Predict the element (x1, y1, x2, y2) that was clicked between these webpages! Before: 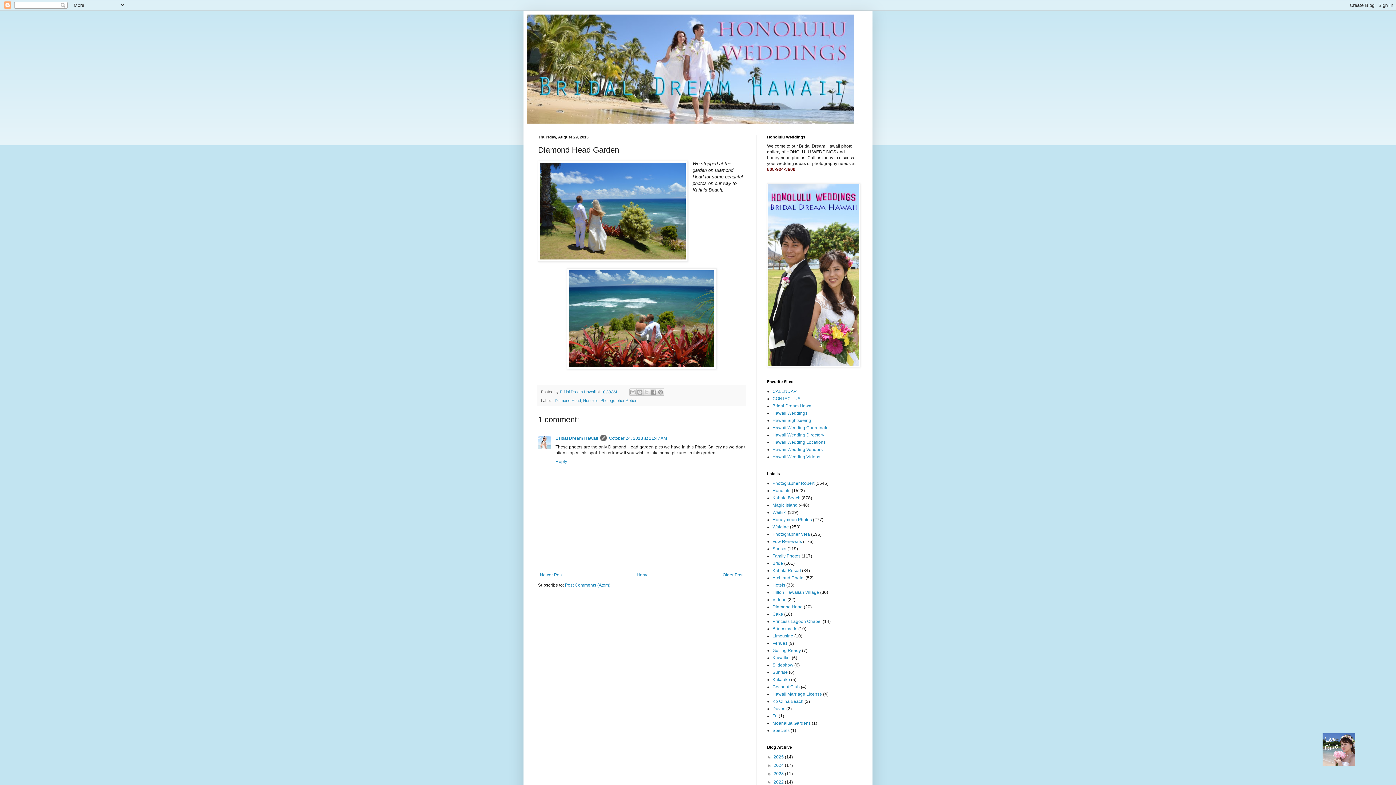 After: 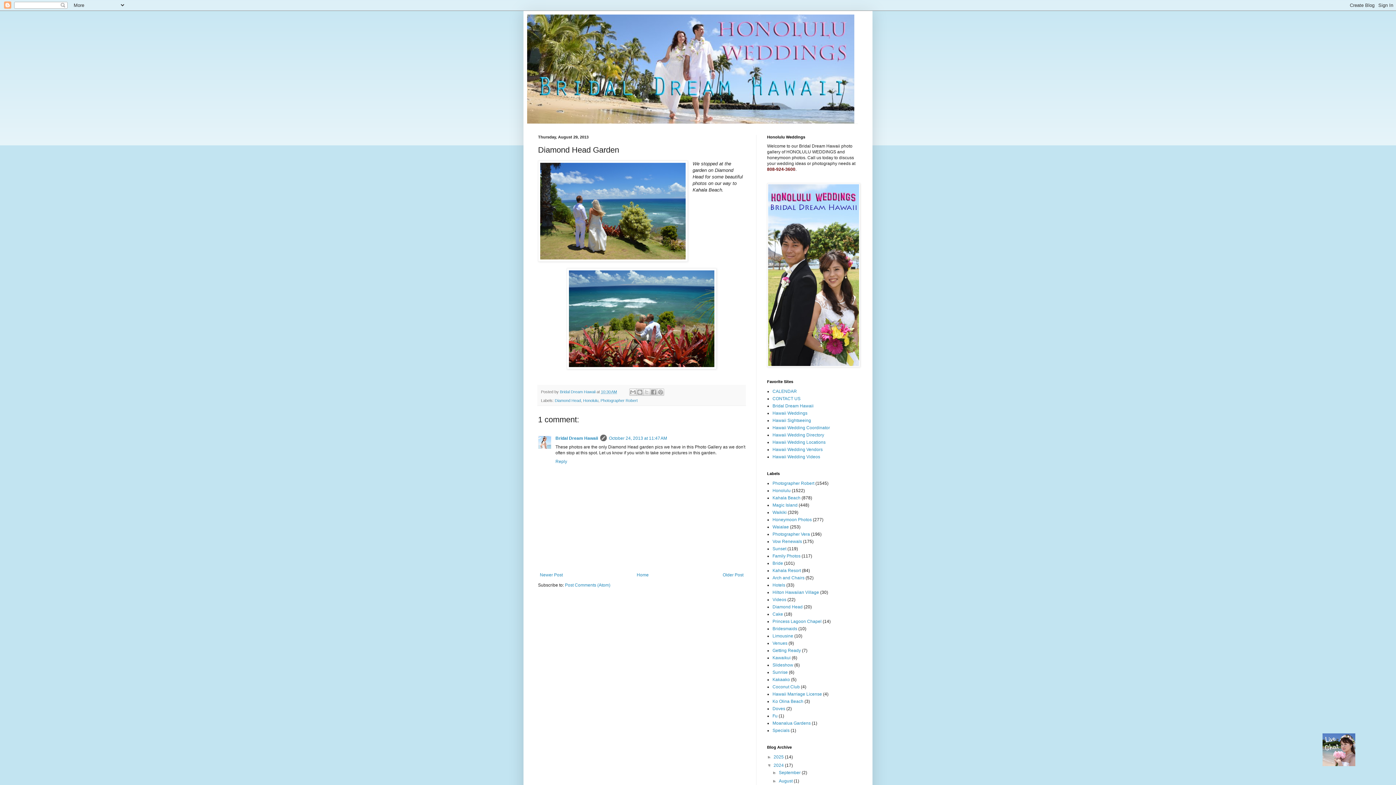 Action: label: ►   bbox: (767, 763, 773, 768)